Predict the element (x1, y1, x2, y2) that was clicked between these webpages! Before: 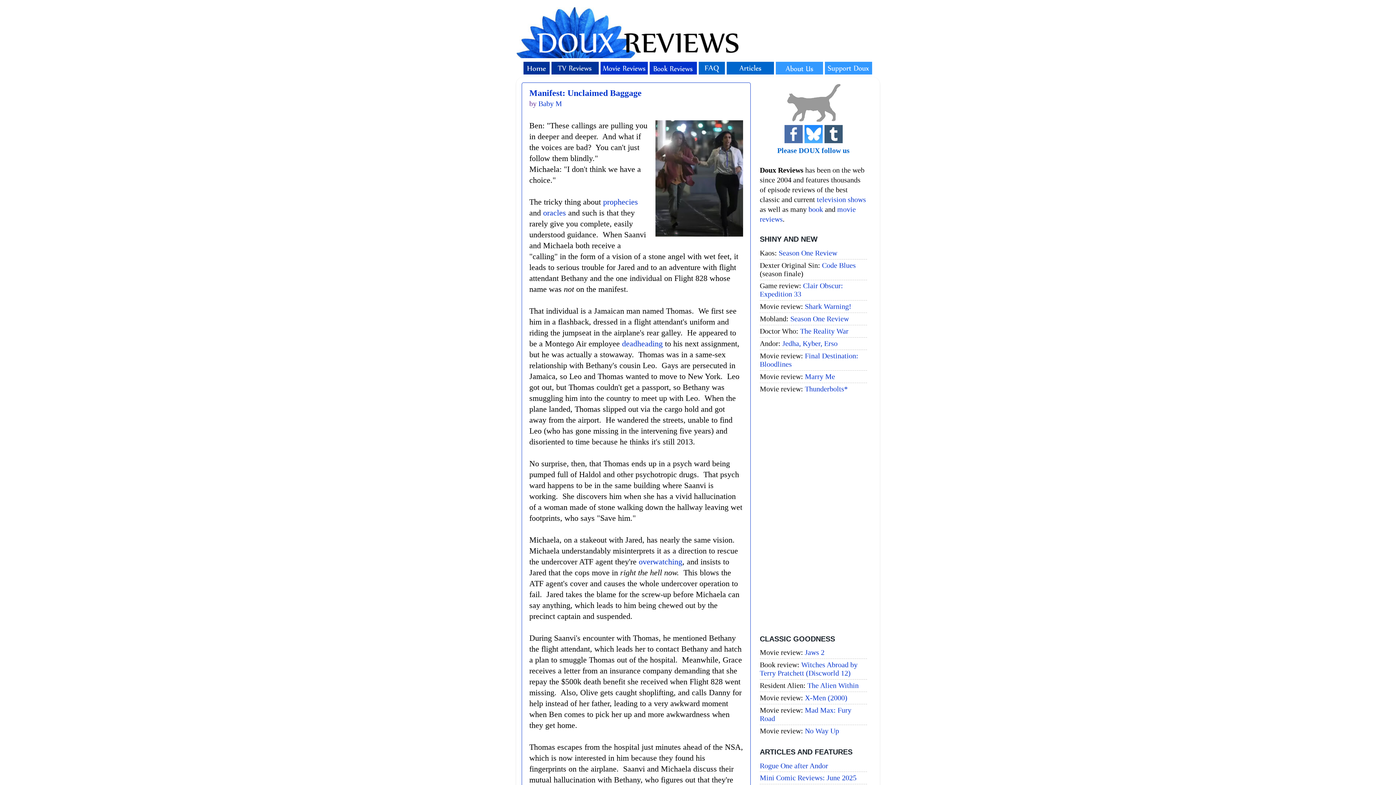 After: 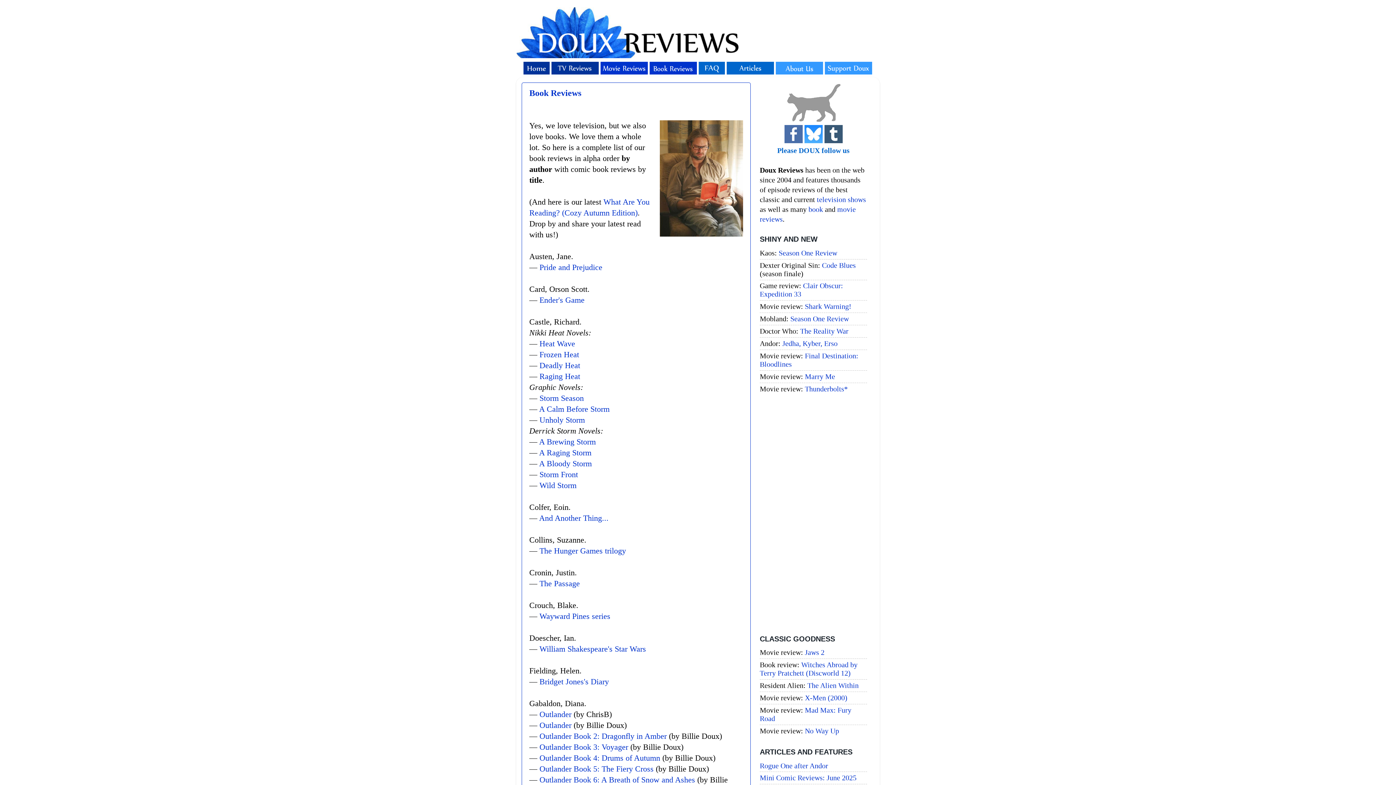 Action: bbox: (649, 67, 697, 75)